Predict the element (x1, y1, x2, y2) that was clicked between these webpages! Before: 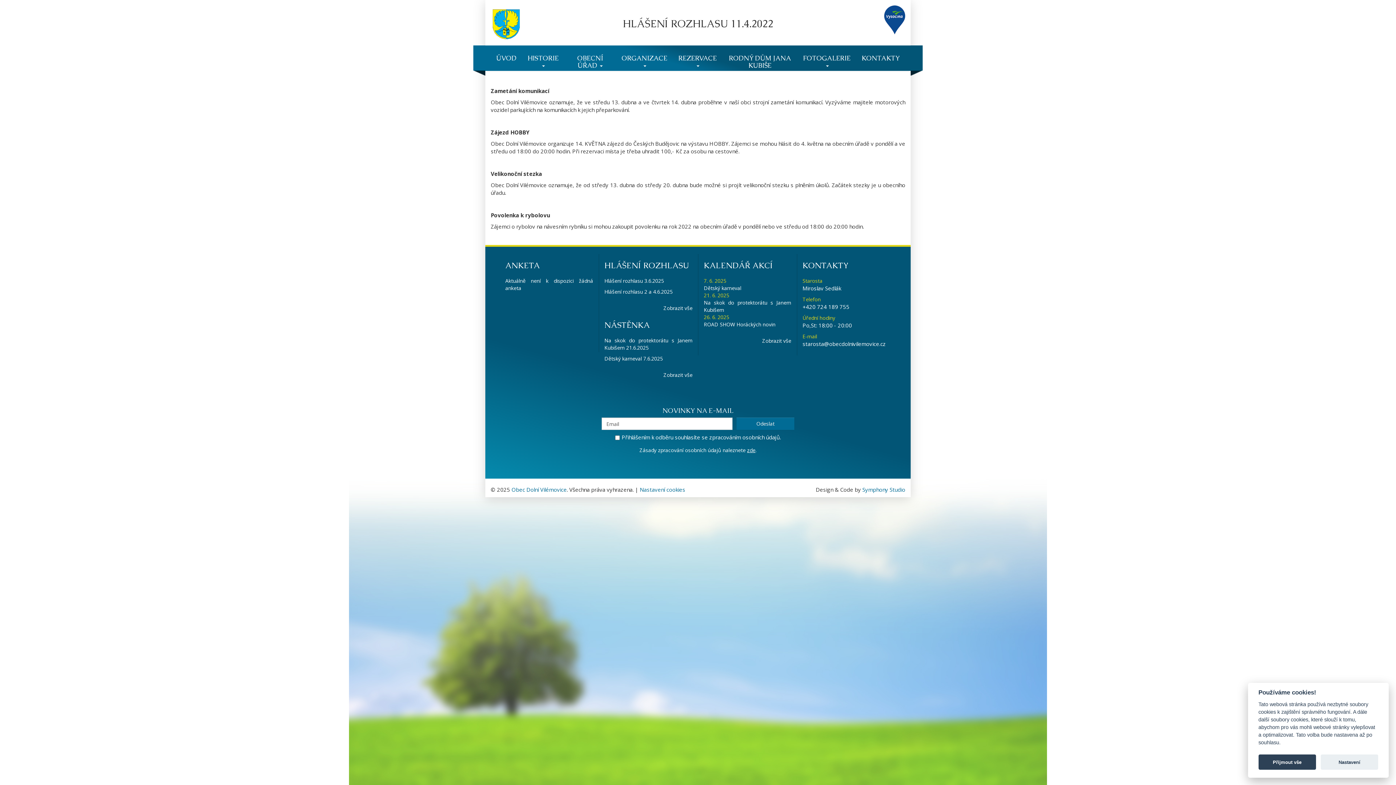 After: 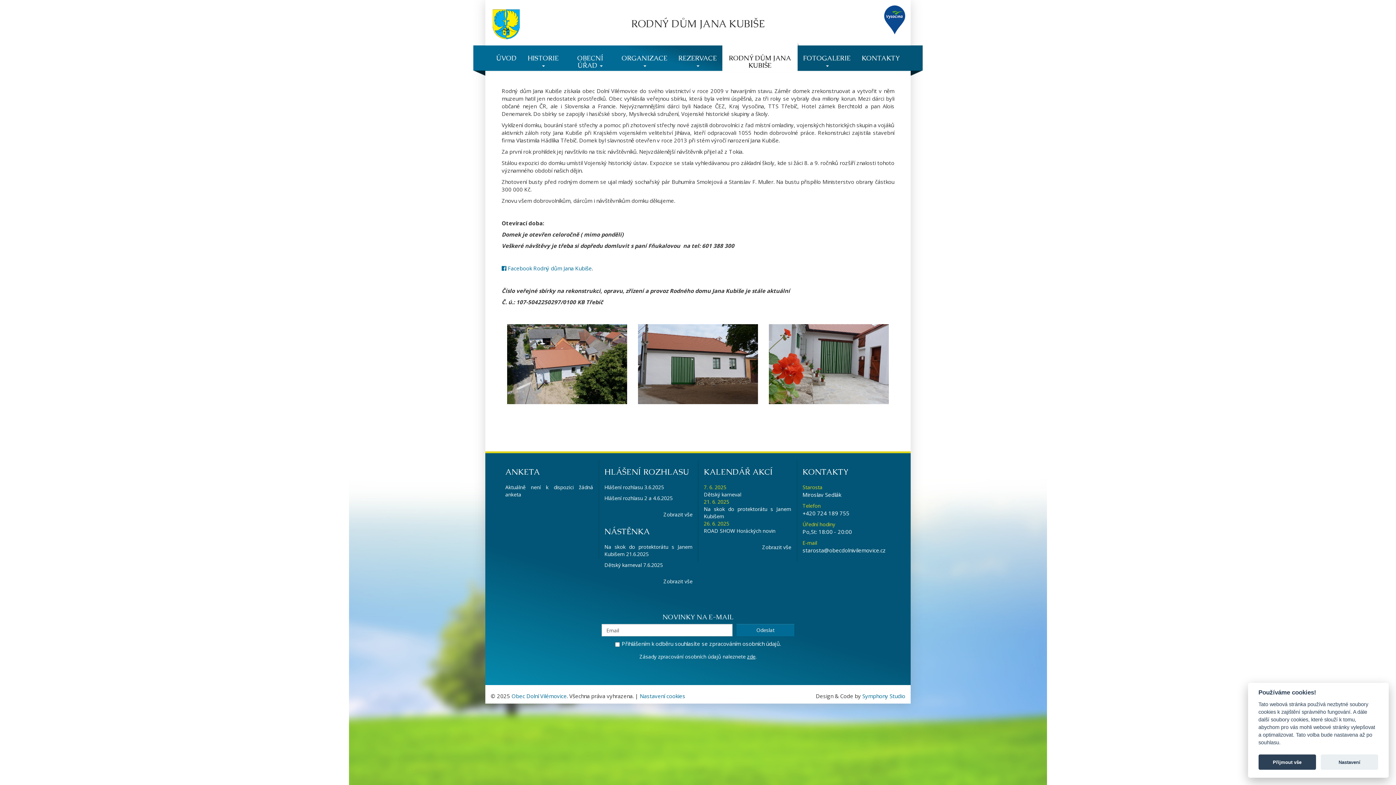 Action: label: RODNÝ DŮM JANA KUBIŠE bbox: (722, 42, 797, 72)